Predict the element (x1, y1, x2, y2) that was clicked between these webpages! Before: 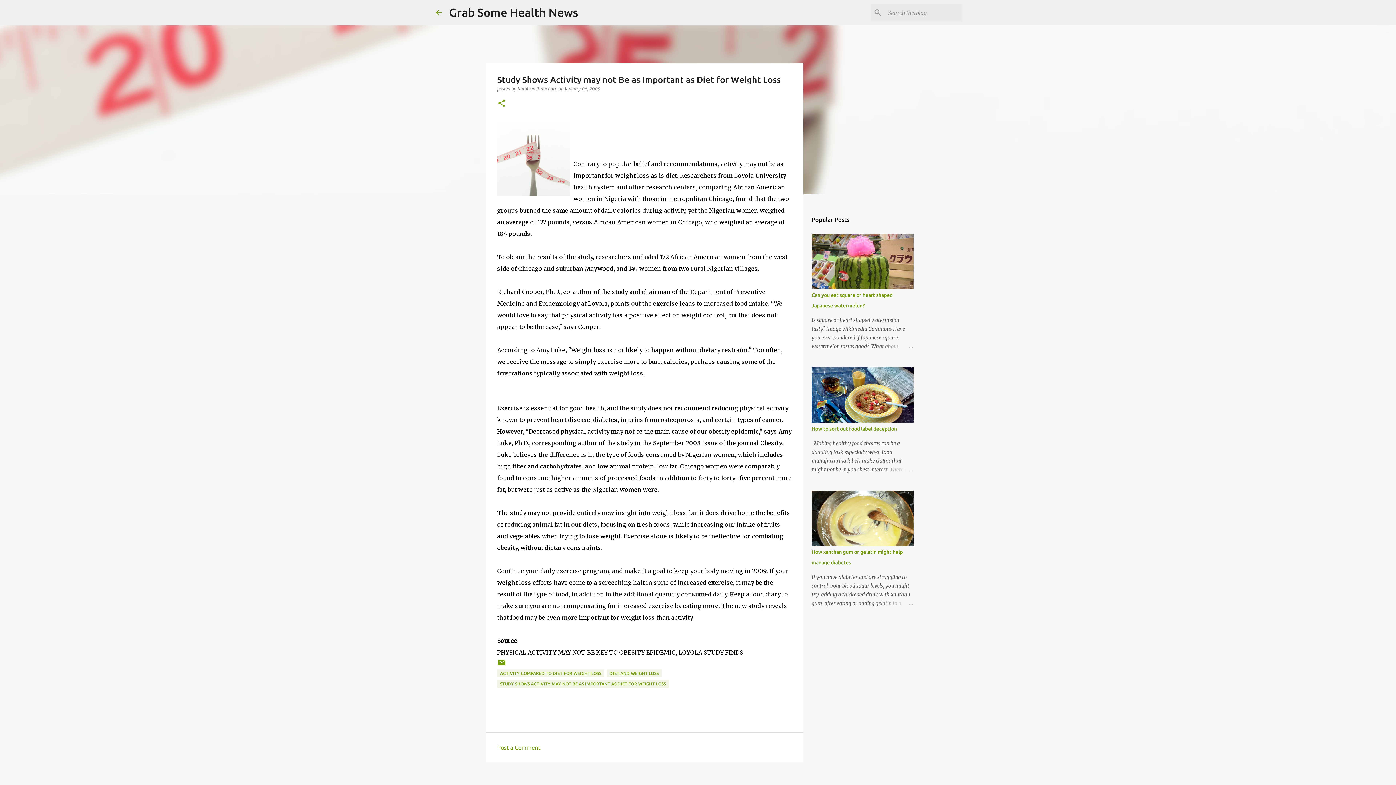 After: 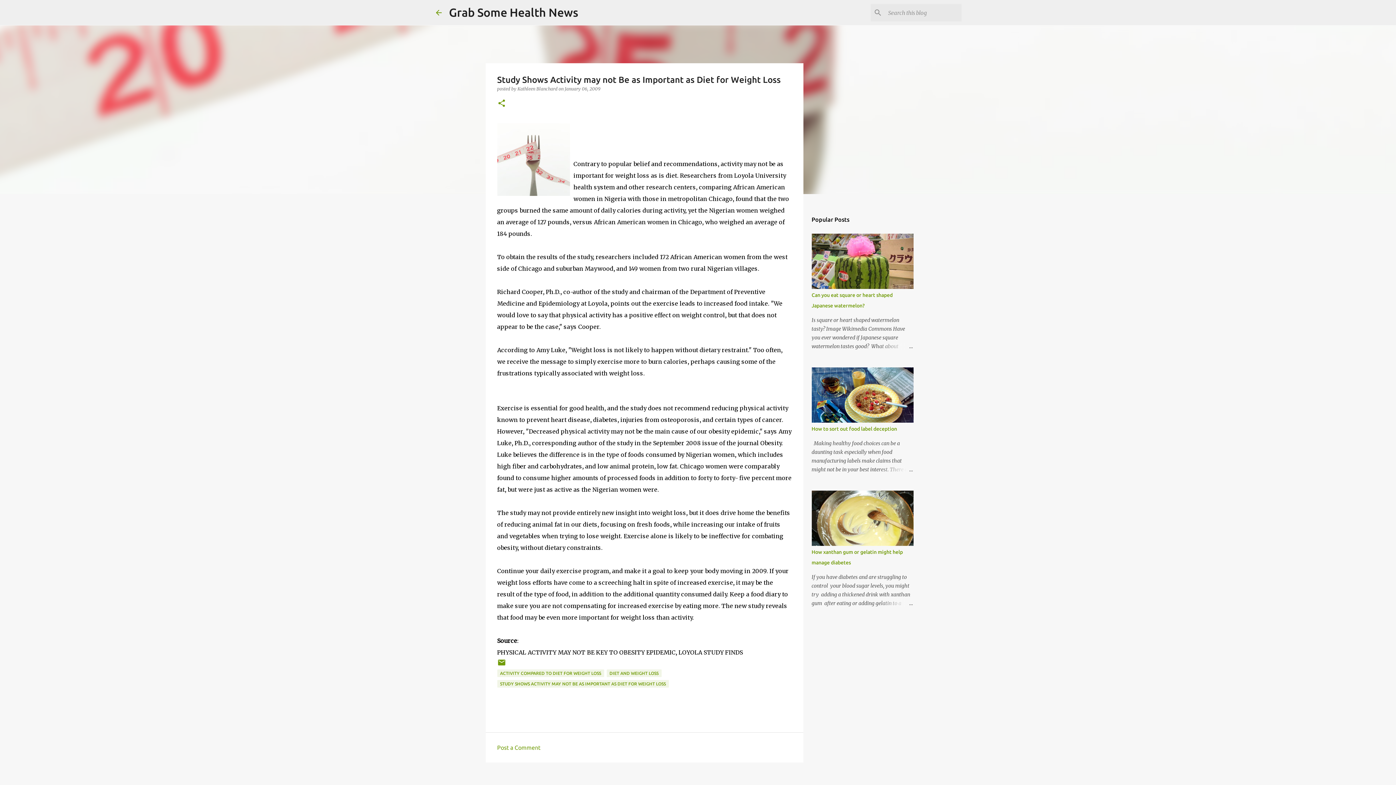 Action: label: Post a Comment bbox: (497, 744, 540, 751)